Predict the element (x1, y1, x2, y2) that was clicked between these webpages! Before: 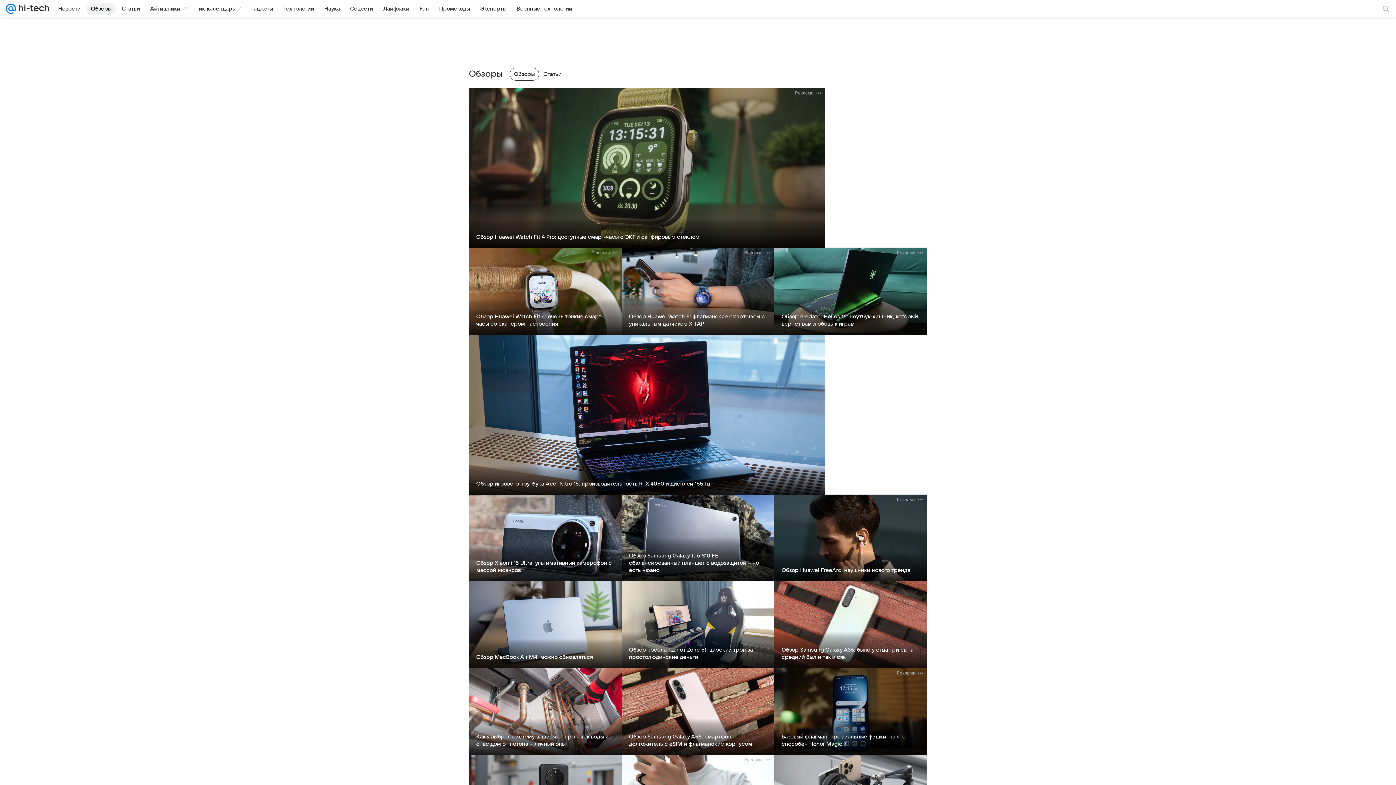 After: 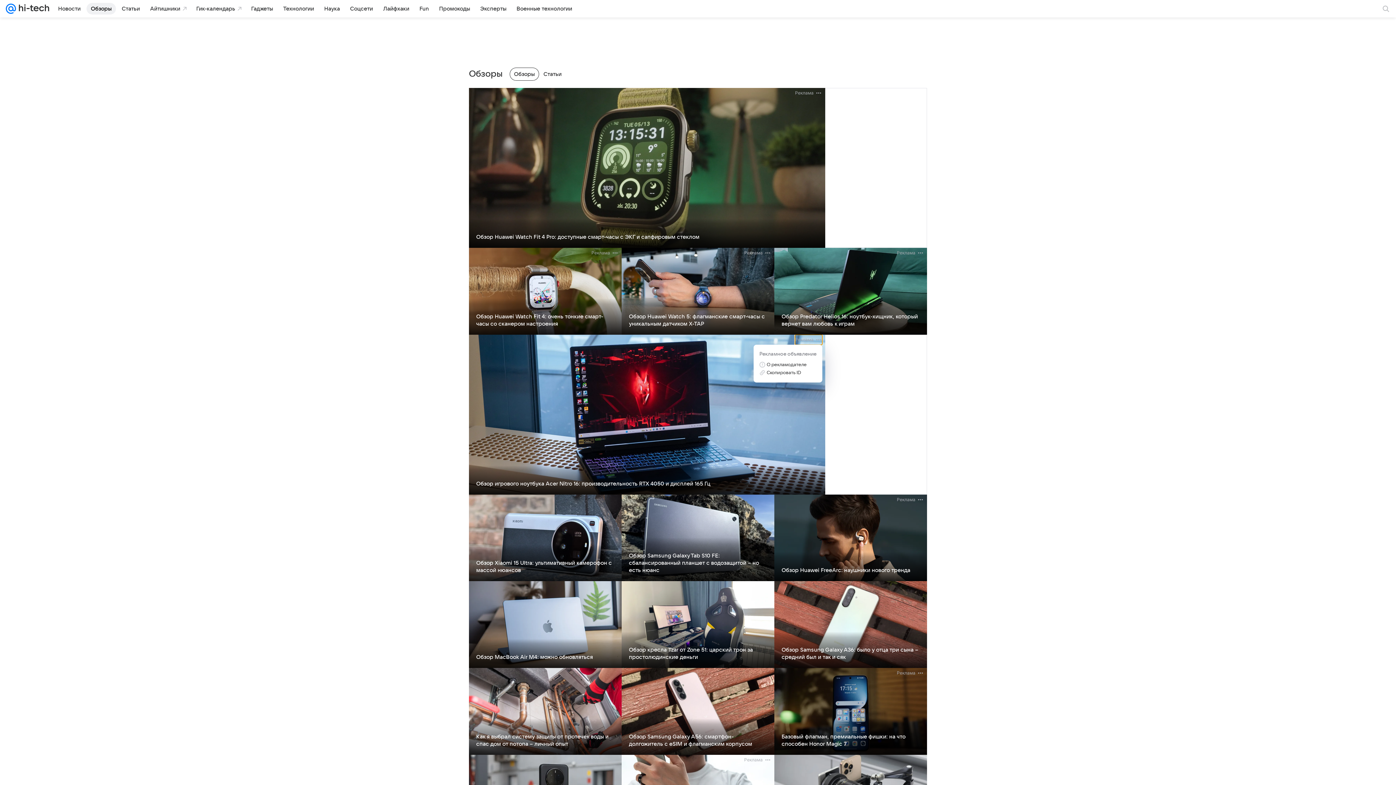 Action: bbox: (795, 334, 822, 344) label: Реклама